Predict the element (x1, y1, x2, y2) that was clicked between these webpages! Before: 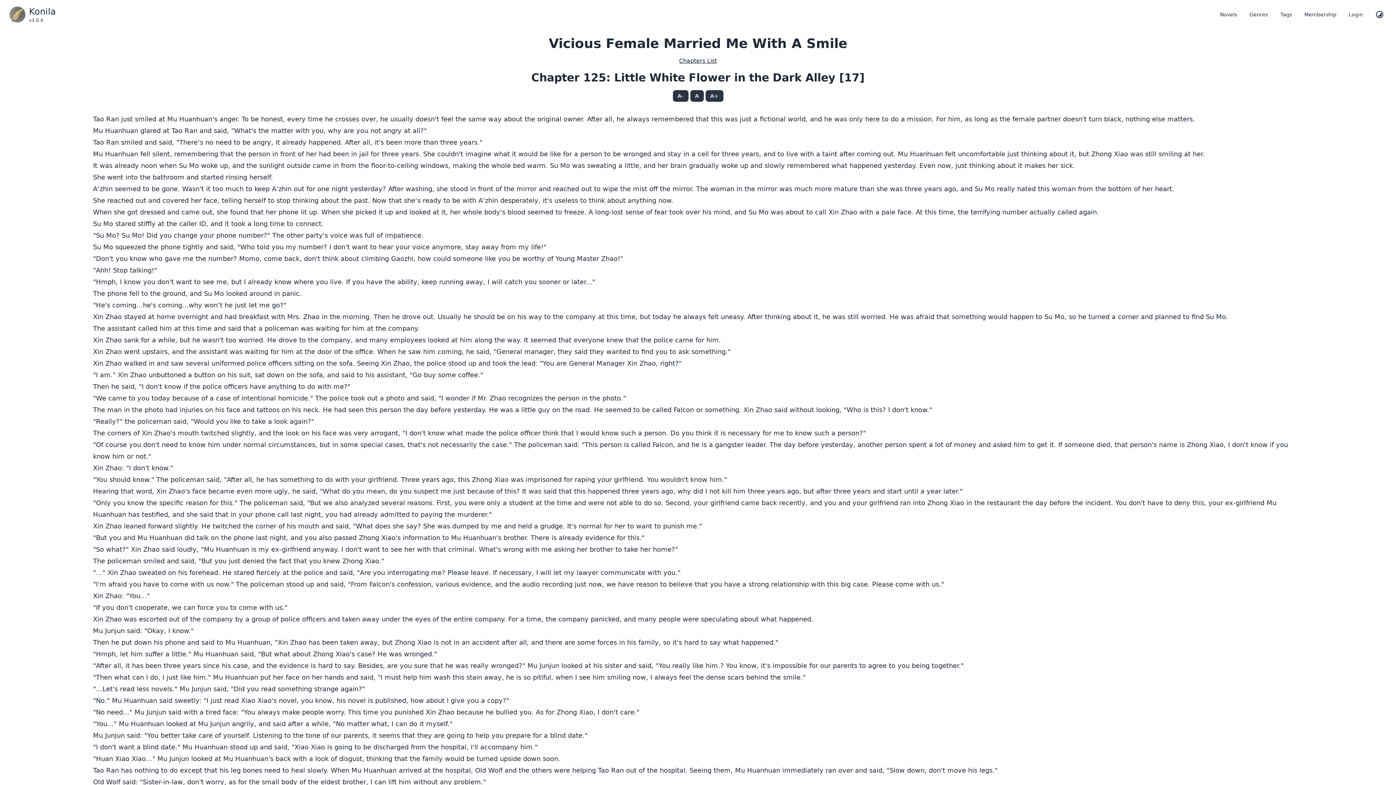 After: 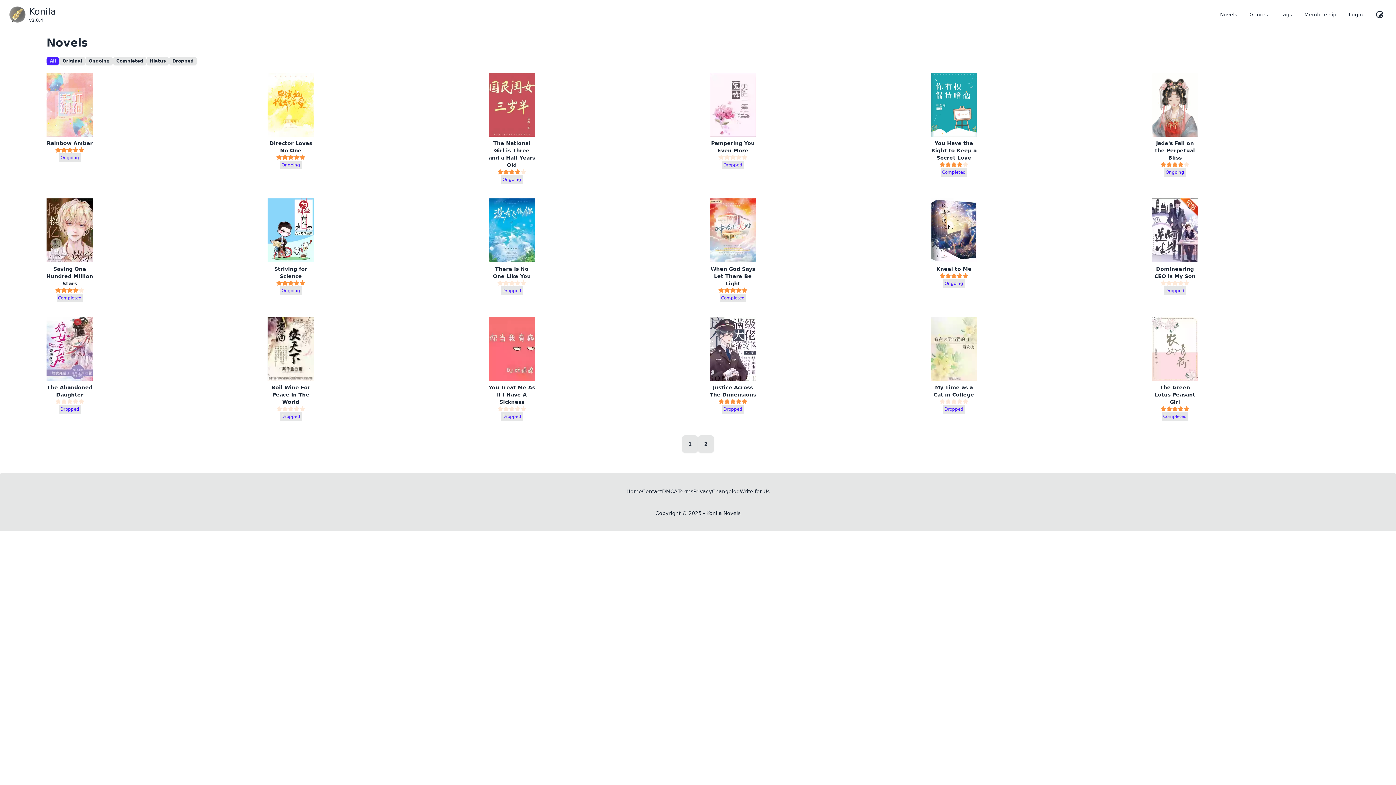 Action: label: Novels bbox: (1214, 5, 1243, 23)